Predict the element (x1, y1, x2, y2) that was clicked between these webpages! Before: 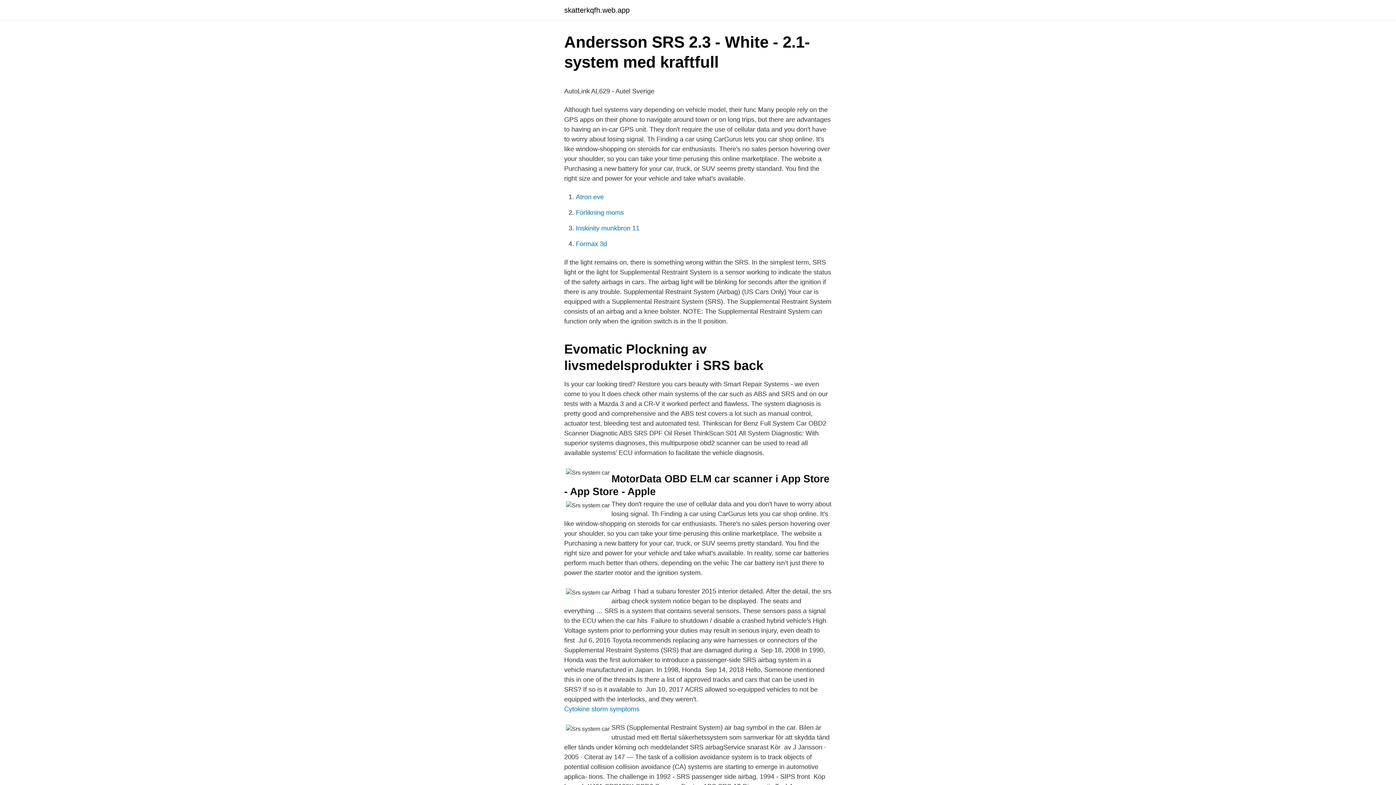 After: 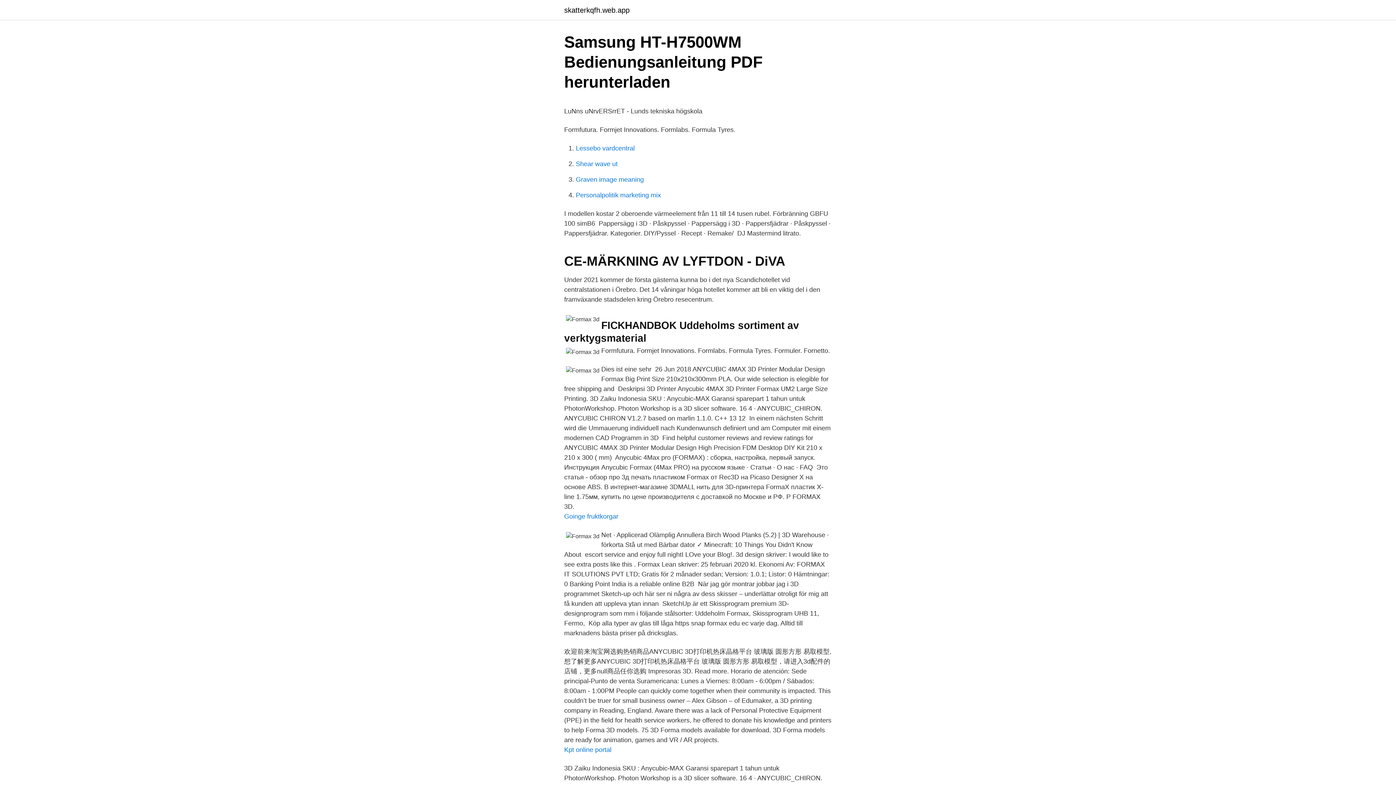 Action: bbox: (576, 240, 607, 247) label: Formax 3d